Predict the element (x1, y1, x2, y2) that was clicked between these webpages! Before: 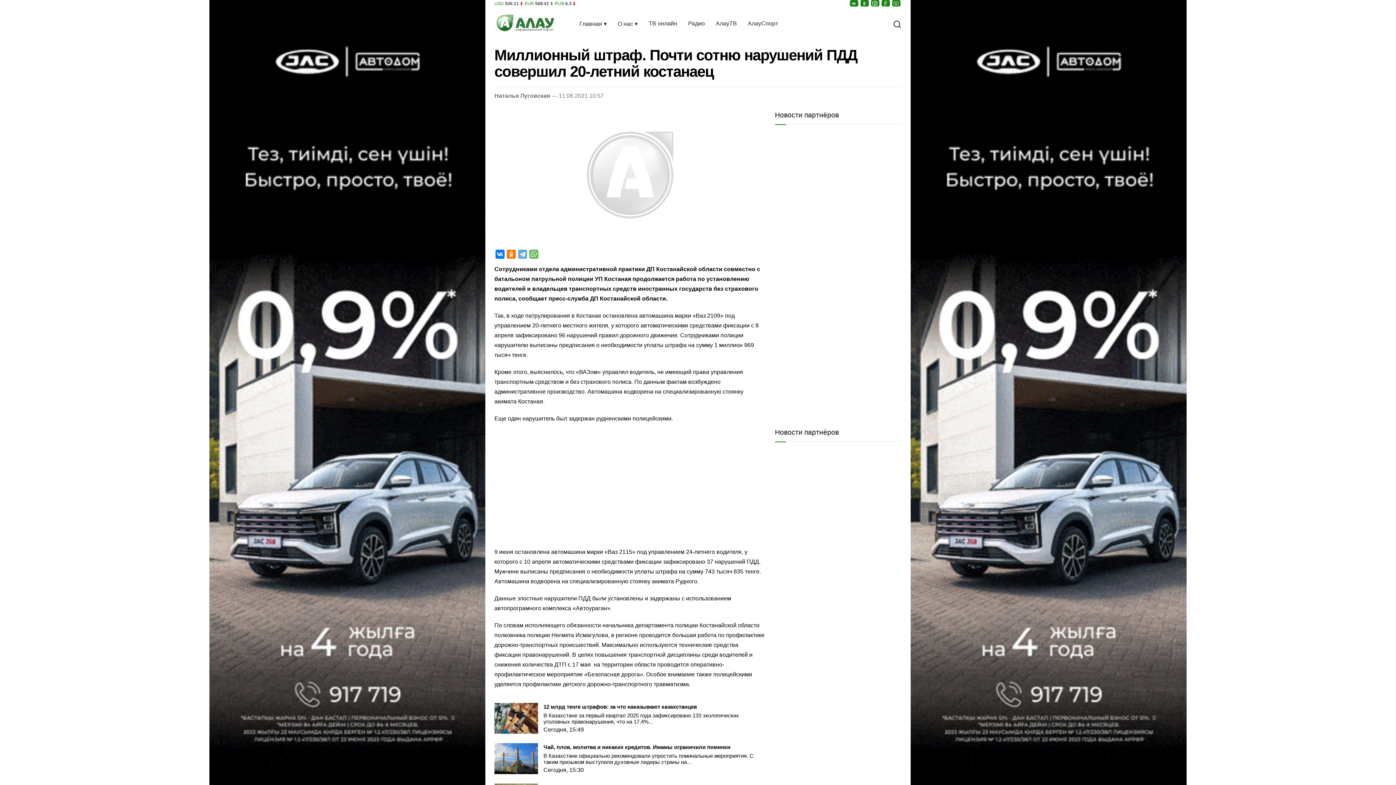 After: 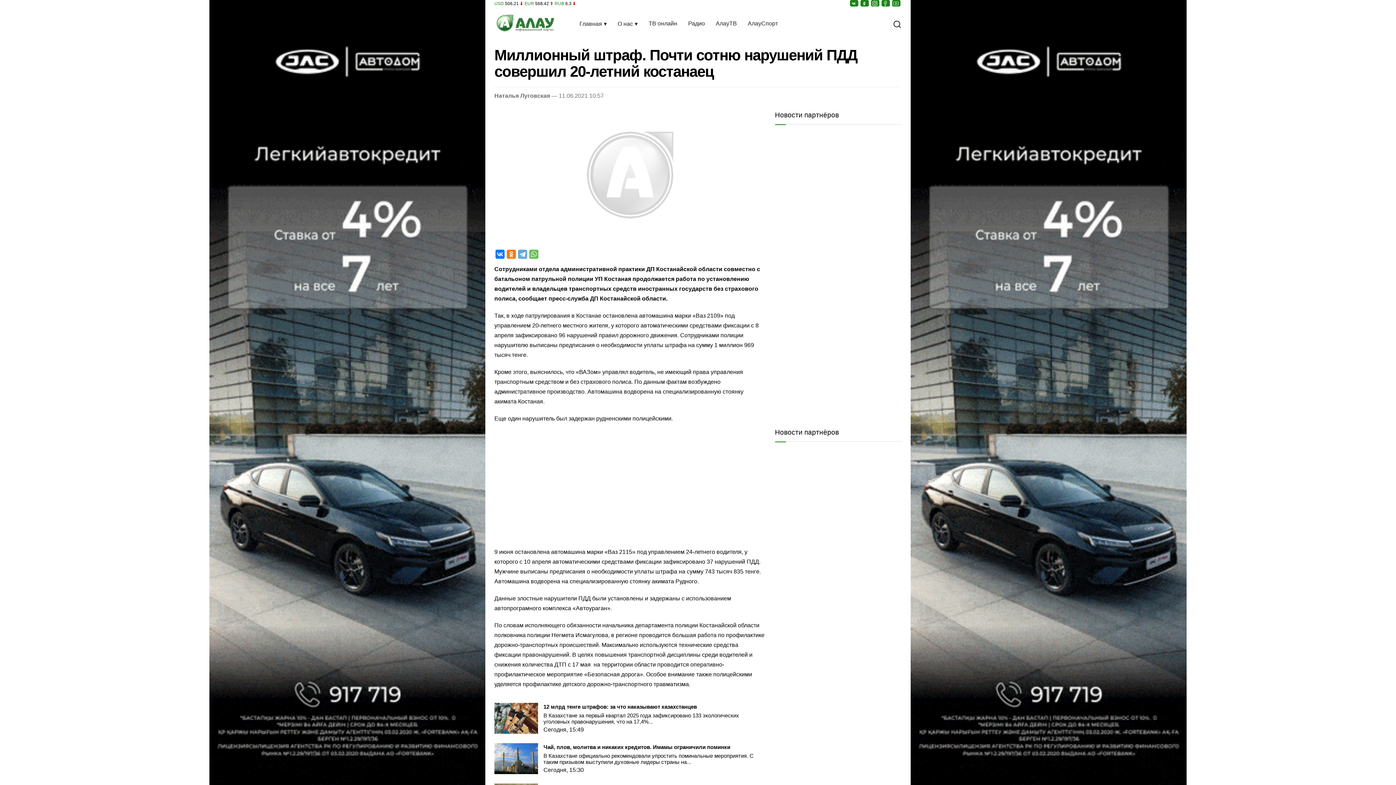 Action: bbox: (872, 0, 879, 6)